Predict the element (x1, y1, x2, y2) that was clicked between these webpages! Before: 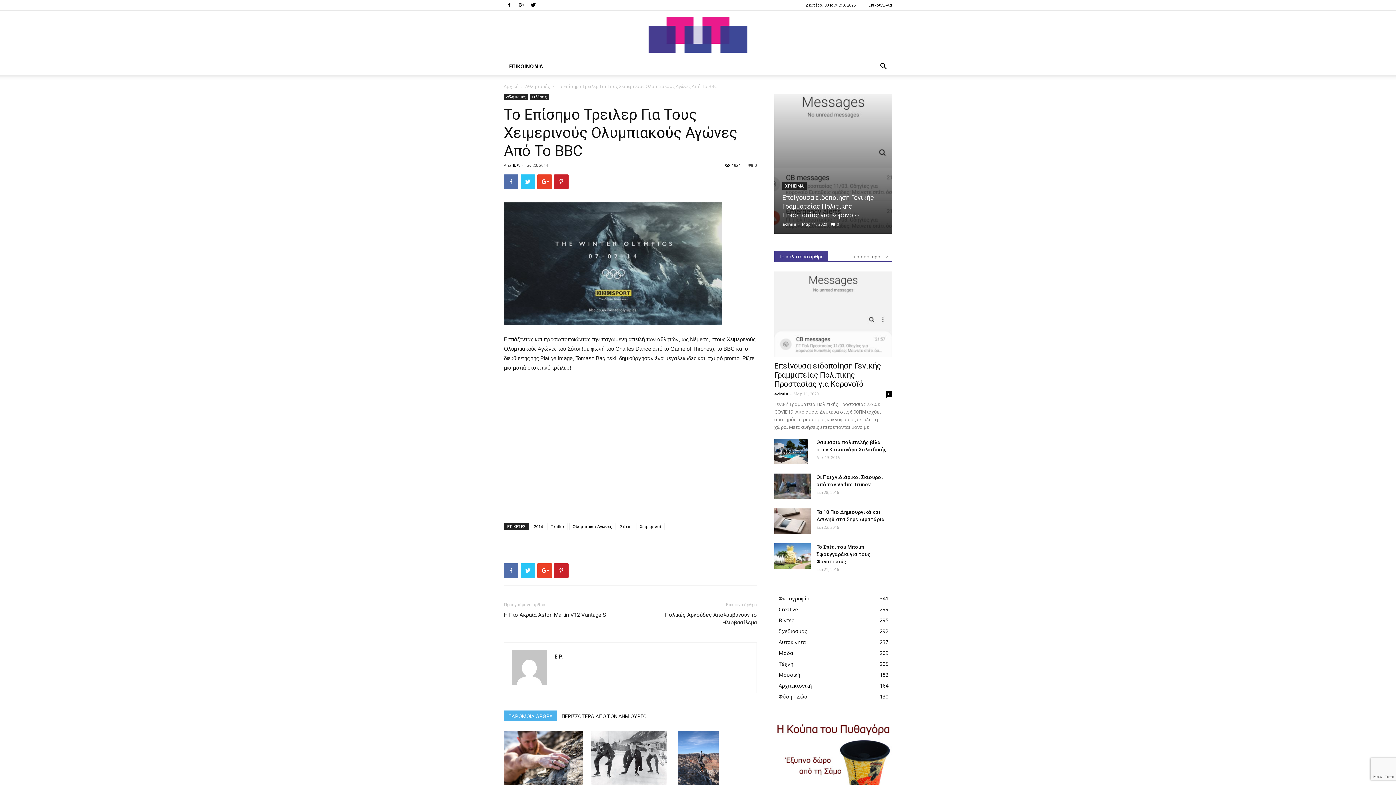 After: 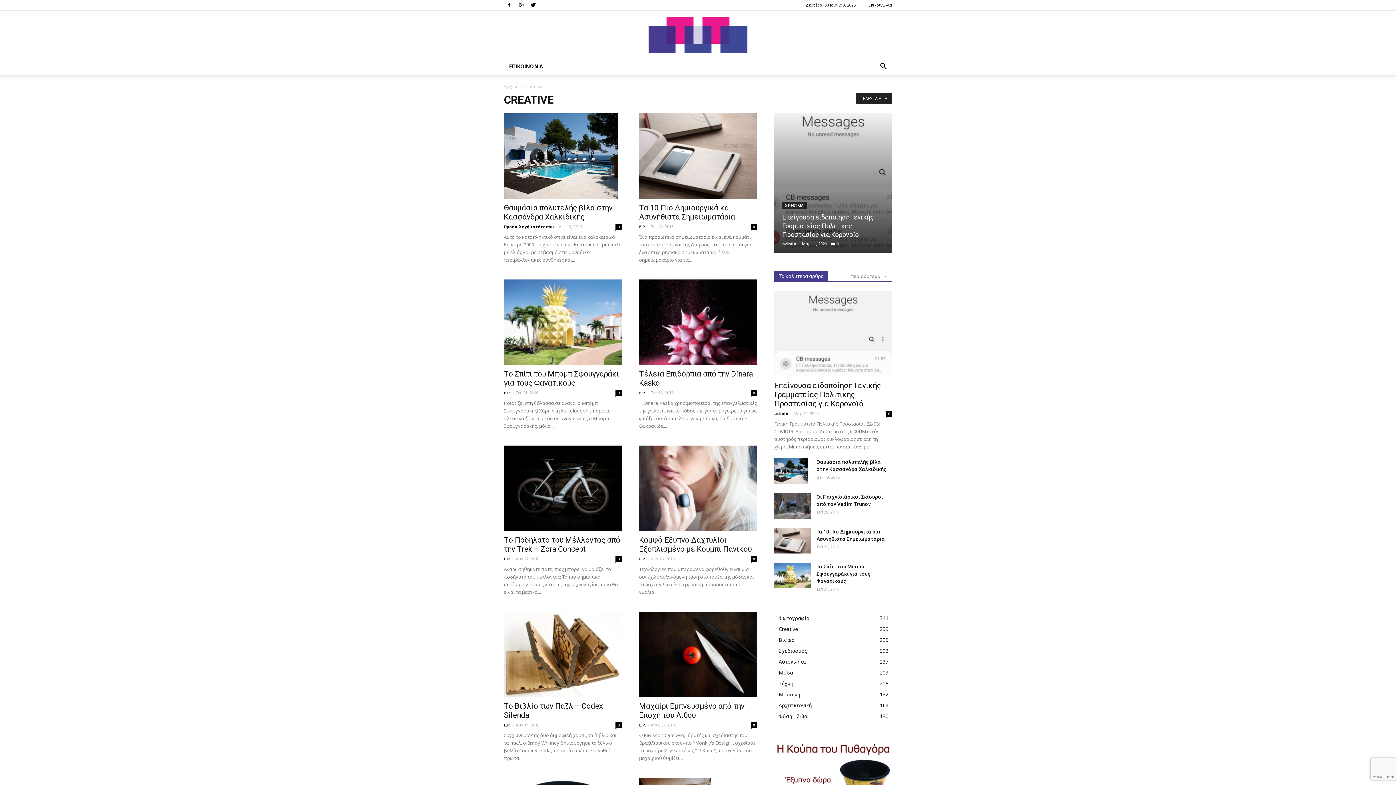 Action: bbox: (778, 606, 798, 613) label: Creative
299